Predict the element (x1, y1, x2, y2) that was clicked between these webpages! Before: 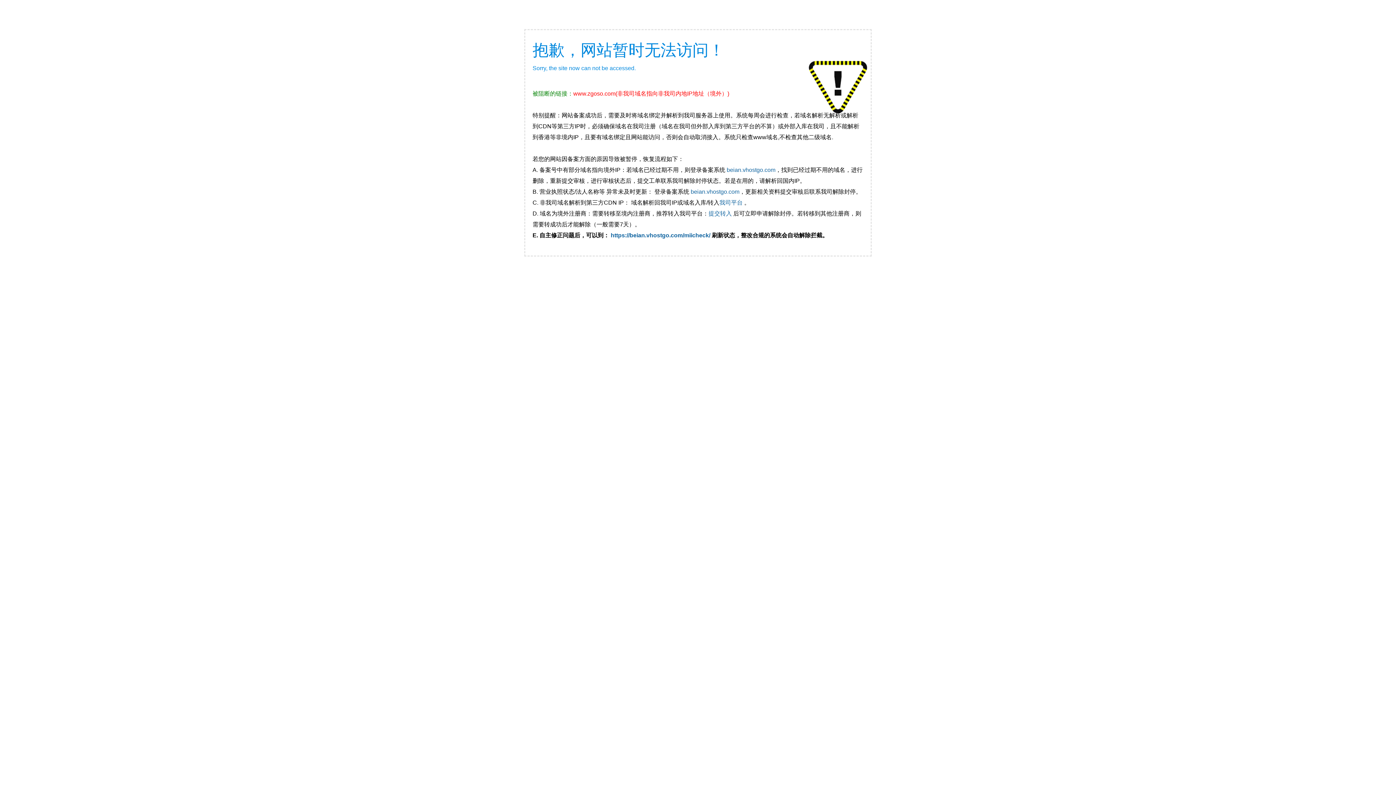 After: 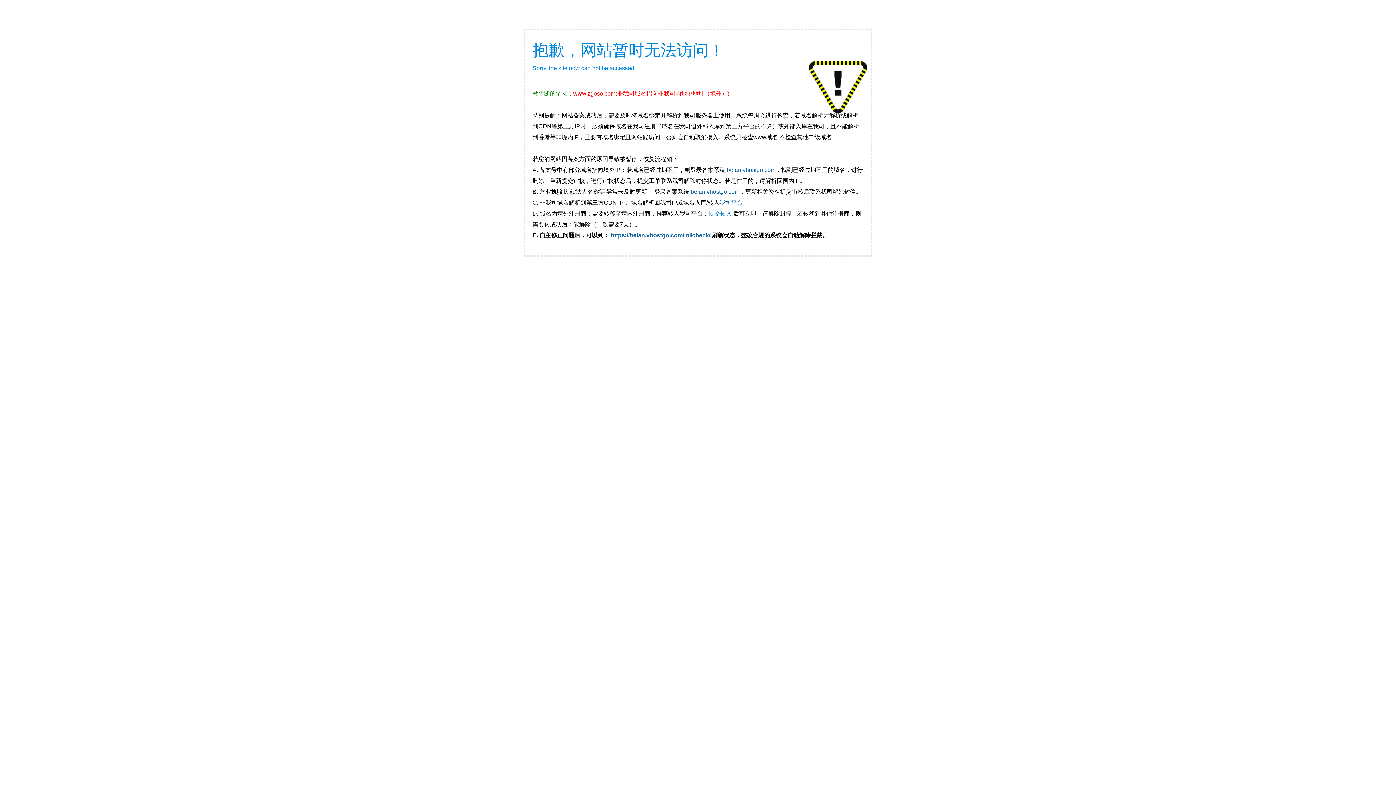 Action: bbox: (708, 210, 732, 216) label: 提交转入